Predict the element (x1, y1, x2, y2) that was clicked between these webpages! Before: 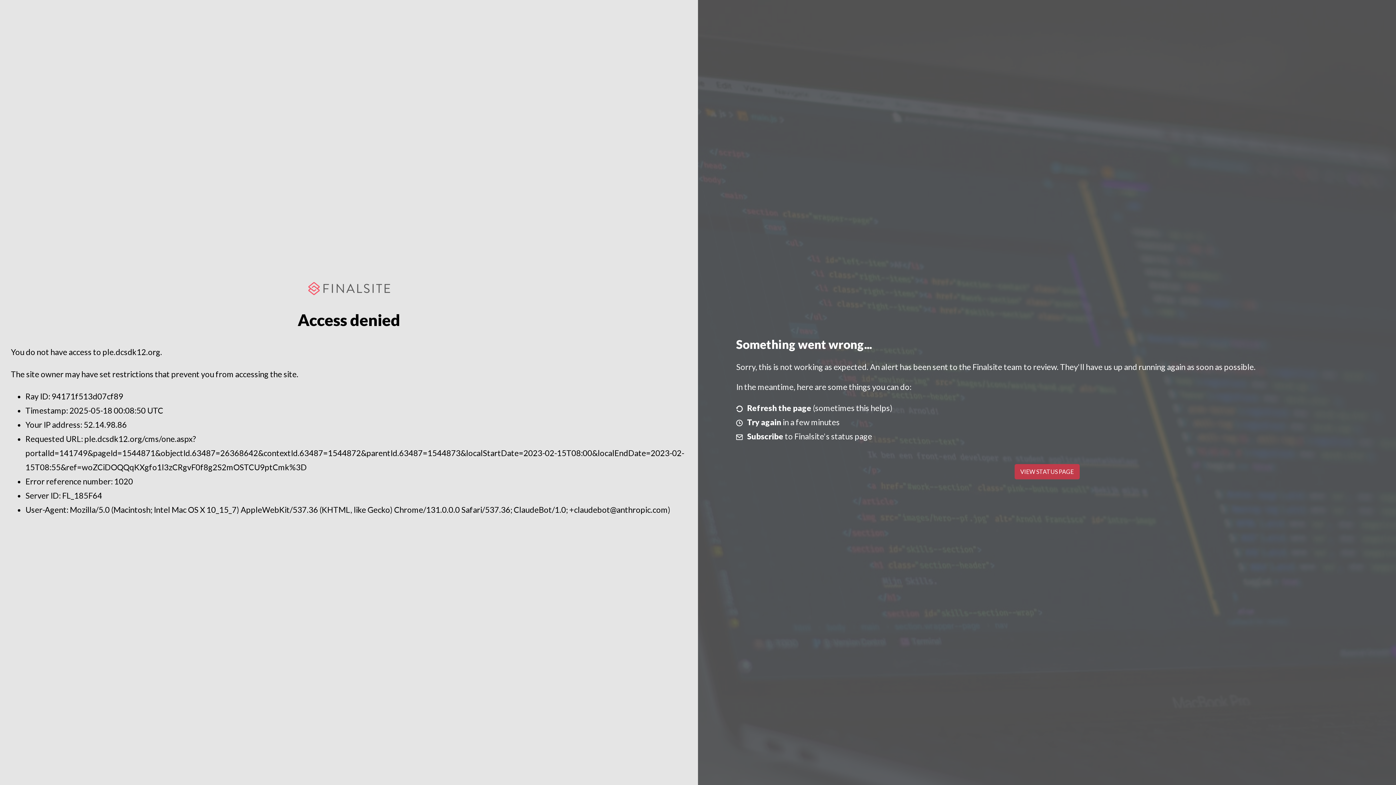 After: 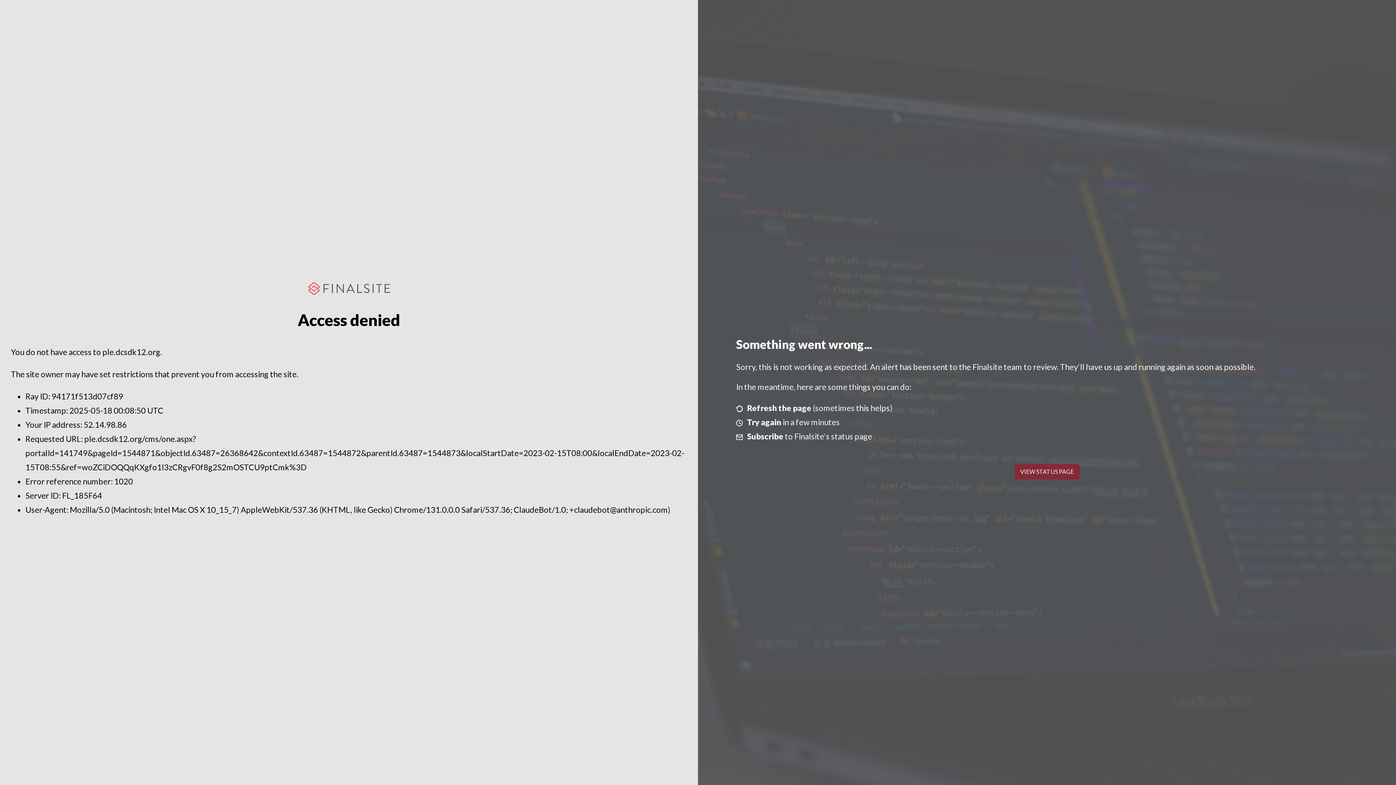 Action: bbox: (1014, 464, 1079, 479) label: VIEW STATUS PAGE